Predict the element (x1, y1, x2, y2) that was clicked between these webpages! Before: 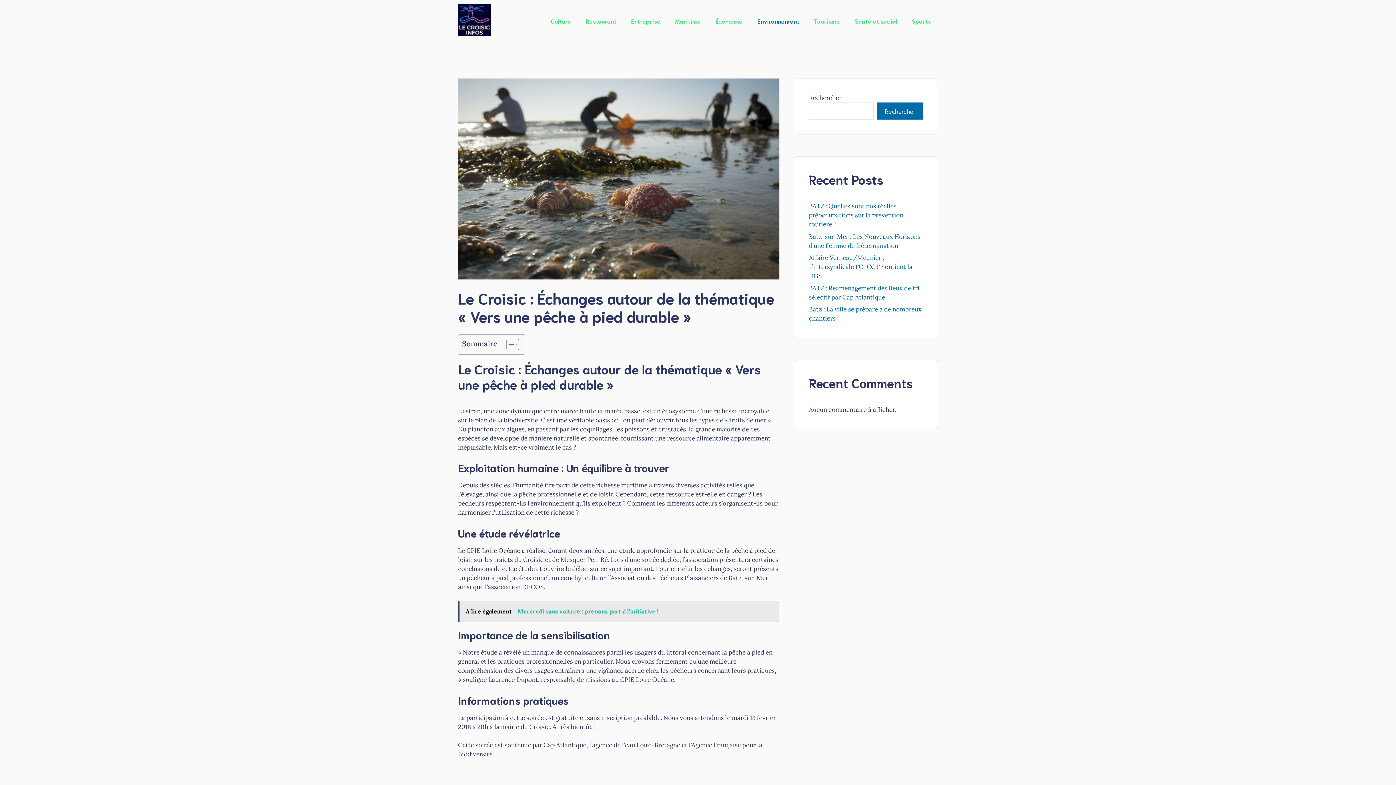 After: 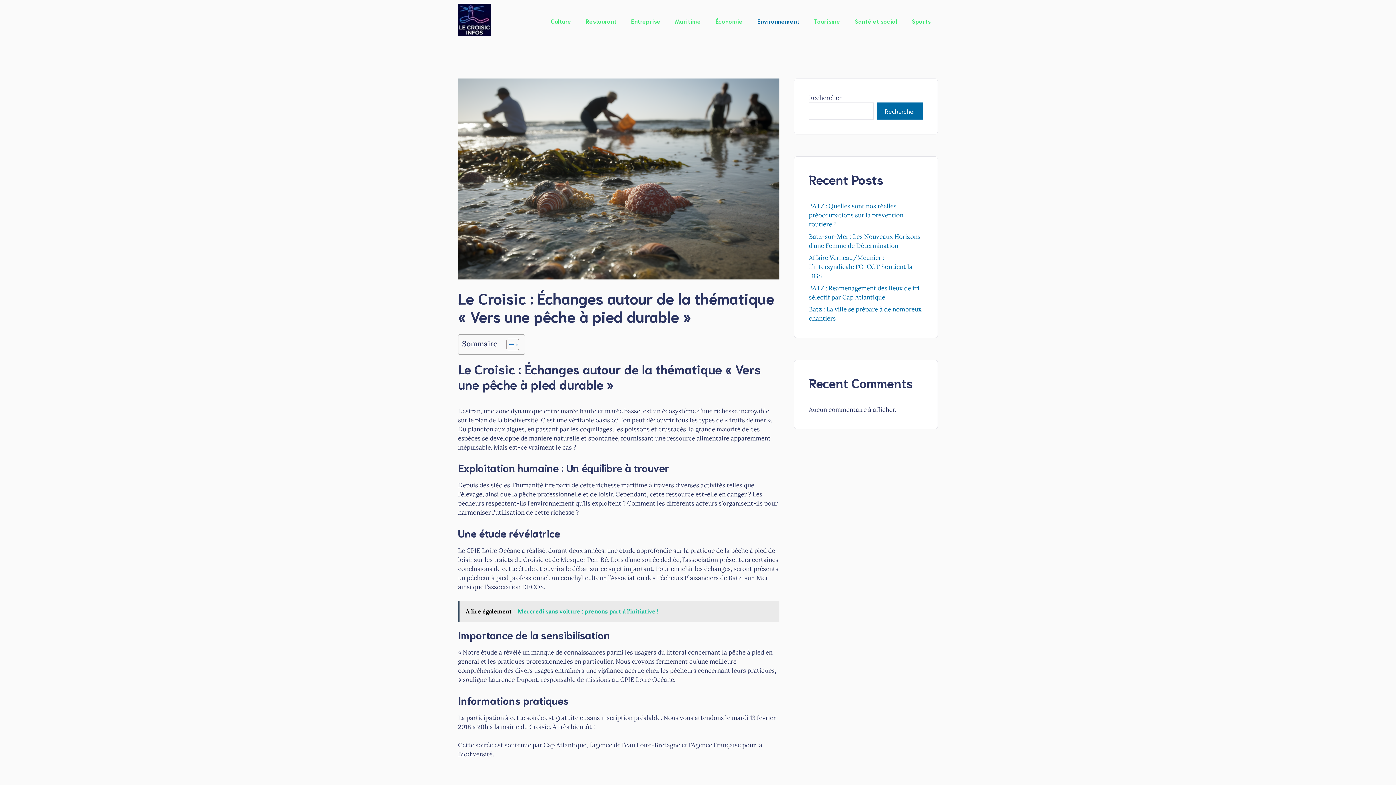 Action: bbox: (501, 338, 517, 350) label: Toggle Table of Content